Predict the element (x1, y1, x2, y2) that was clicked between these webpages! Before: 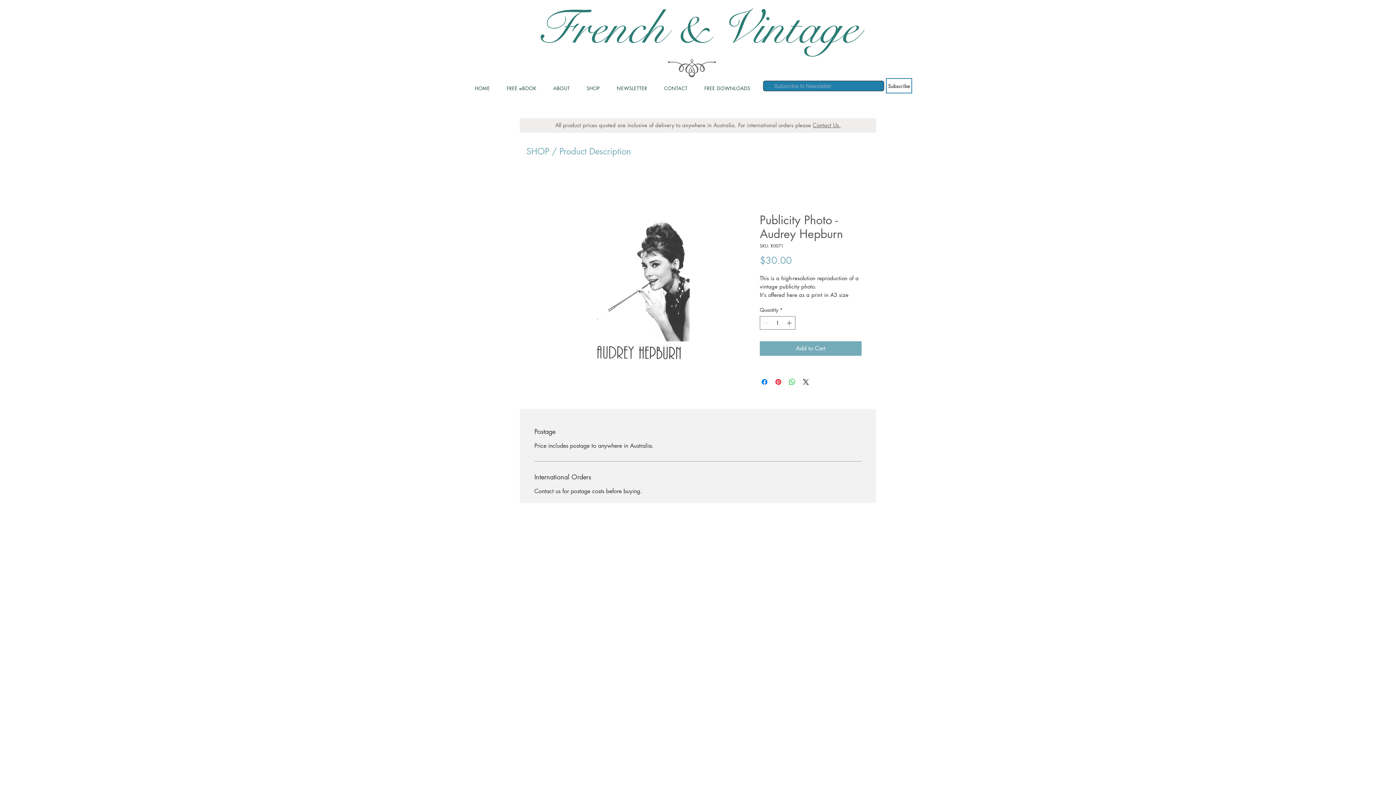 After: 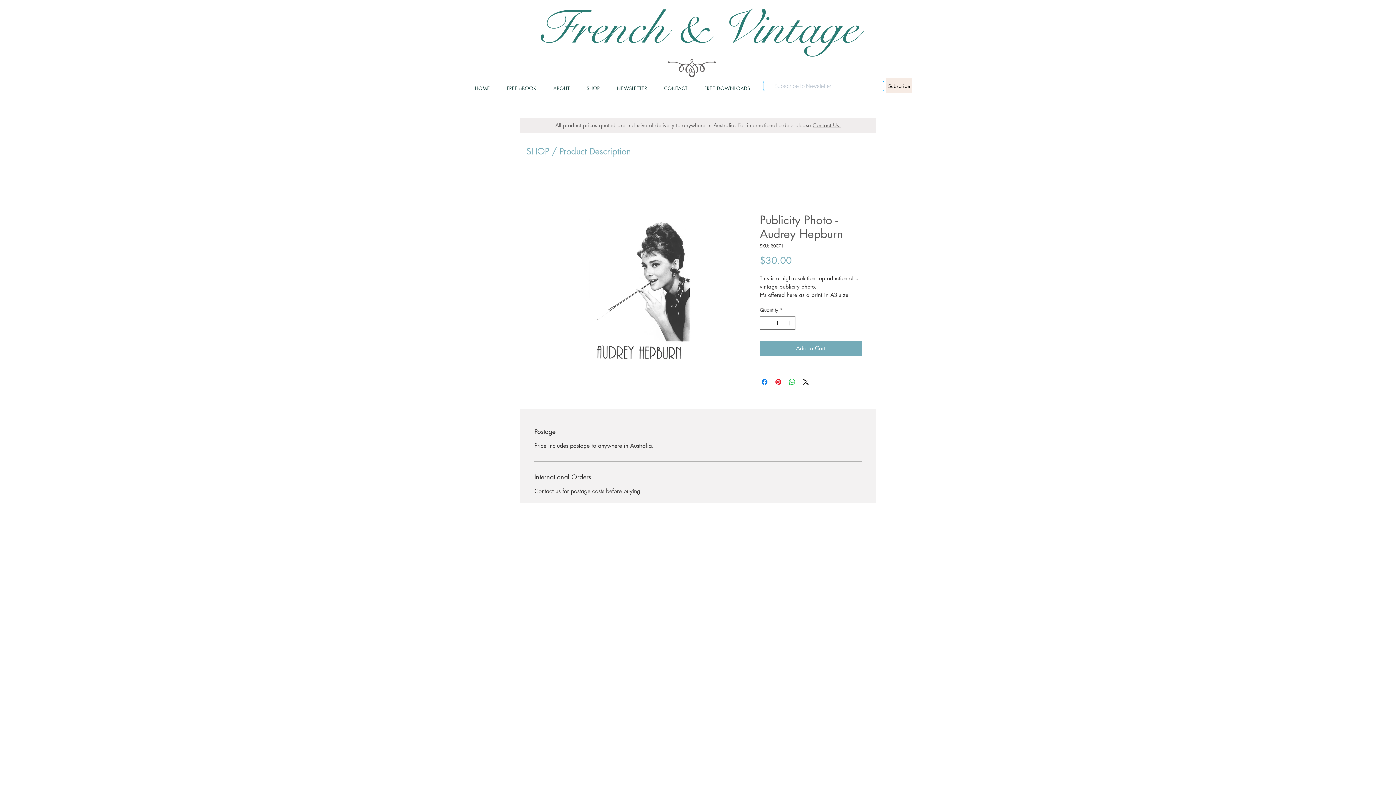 Action: bbox: (886, 78, 912, 93) label: Subscribe